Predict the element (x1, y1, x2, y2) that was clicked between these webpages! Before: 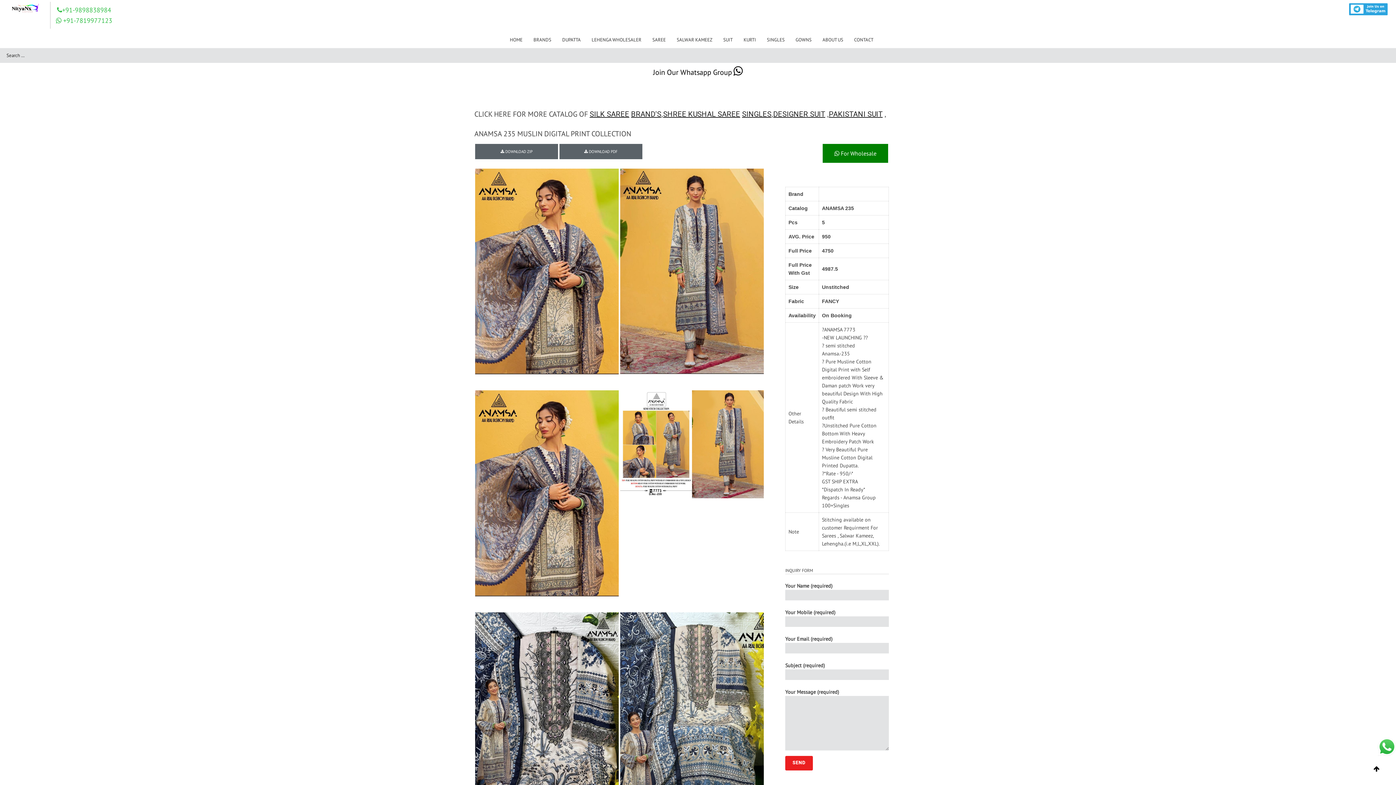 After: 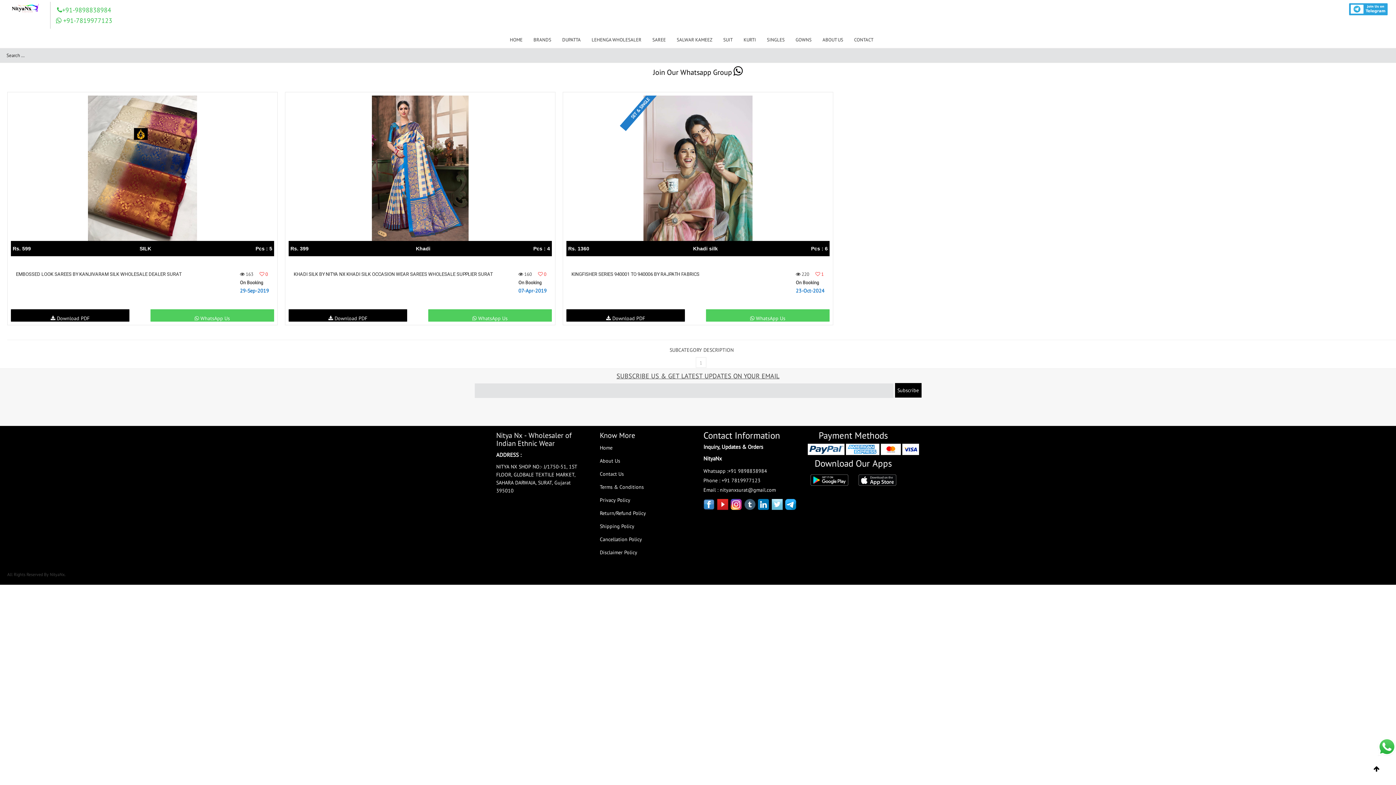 Action: bbox: (625, 27, 692, 37) label:  Khadi Silk Sarees